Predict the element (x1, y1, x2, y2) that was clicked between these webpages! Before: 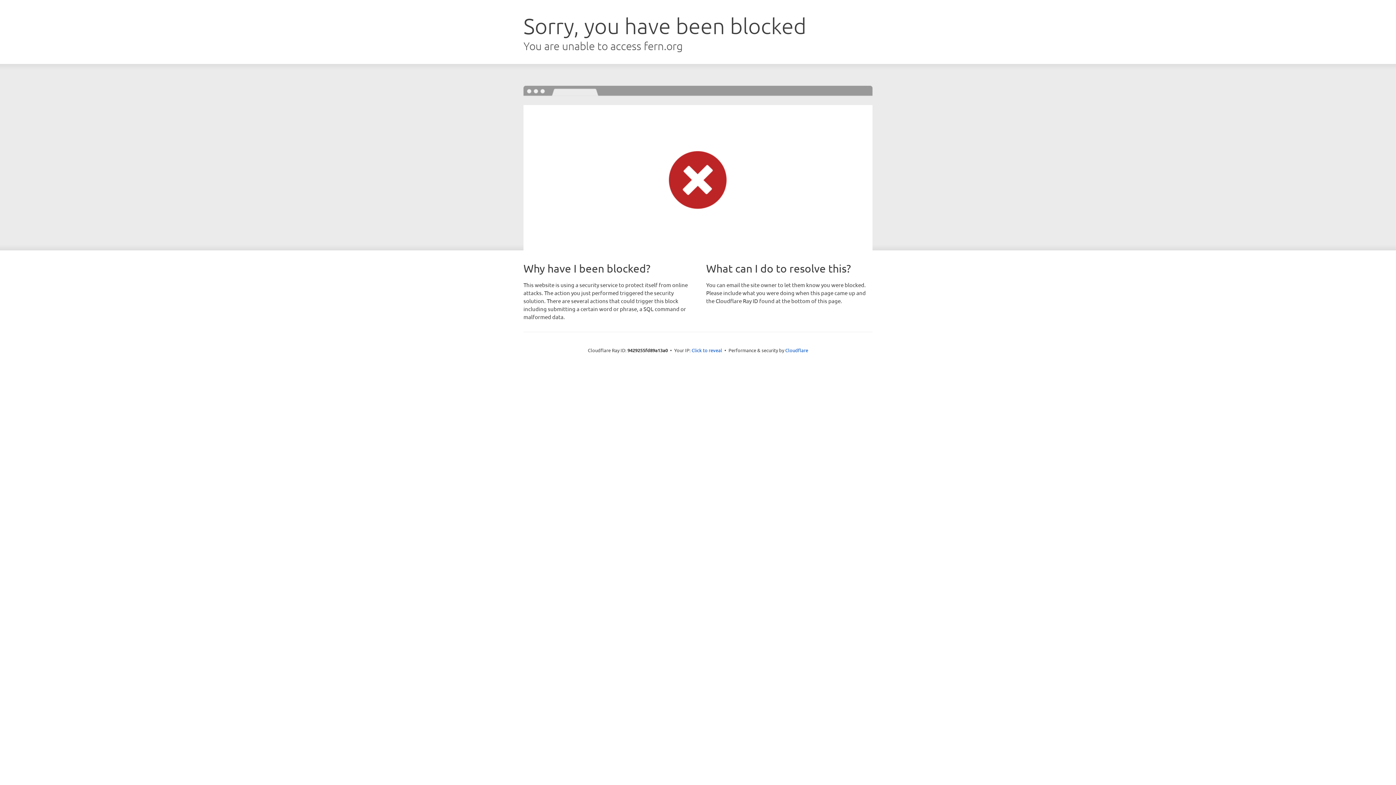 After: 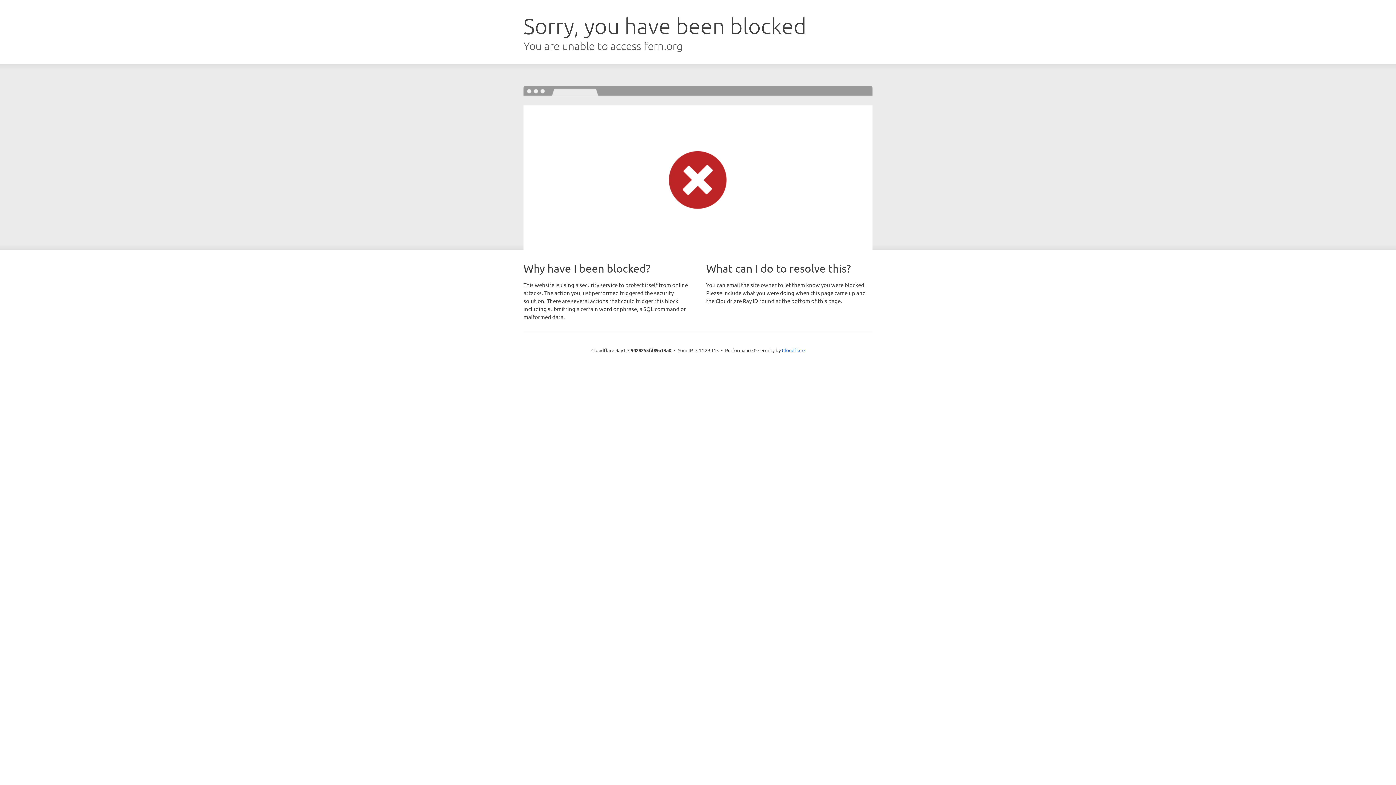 Action: label: Click to reveal bbox: (691, 346, 722, 353)